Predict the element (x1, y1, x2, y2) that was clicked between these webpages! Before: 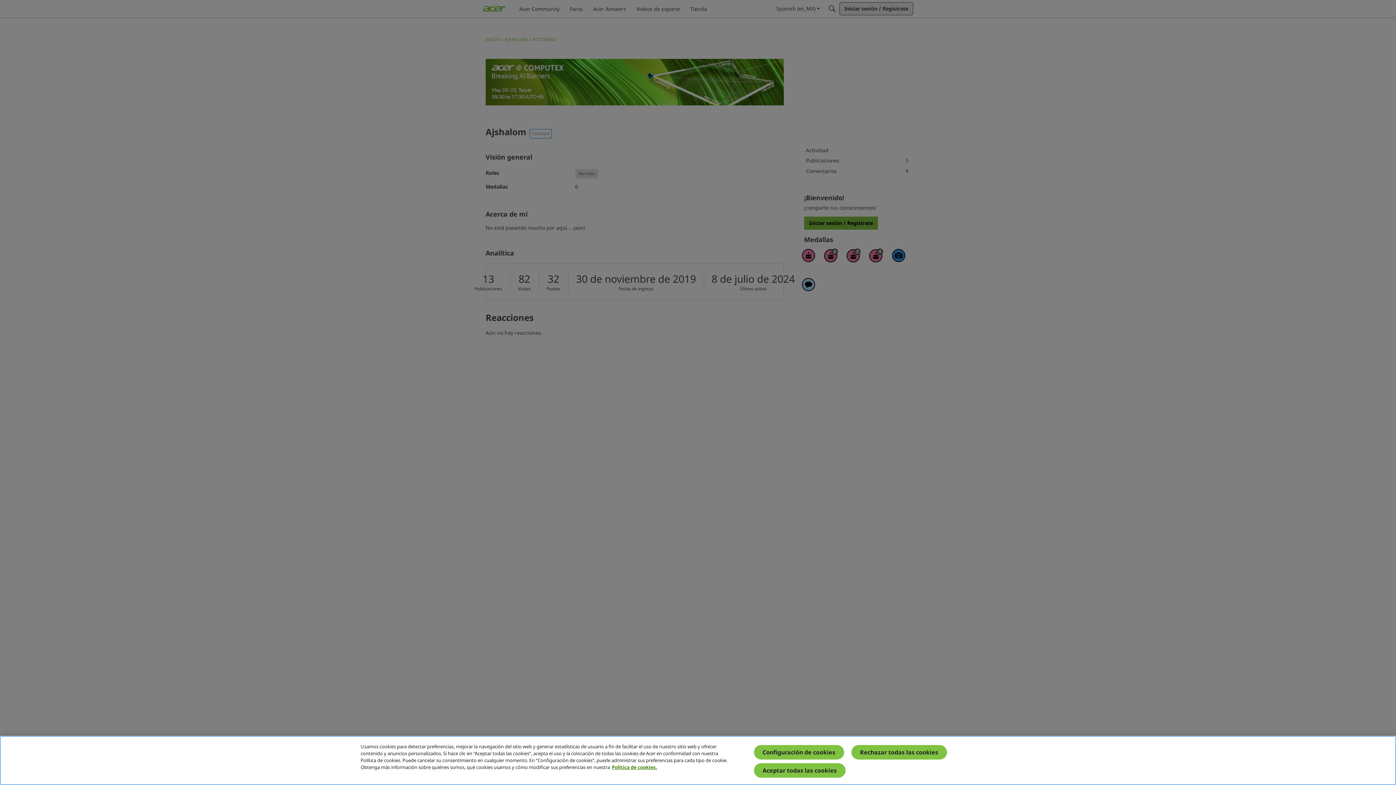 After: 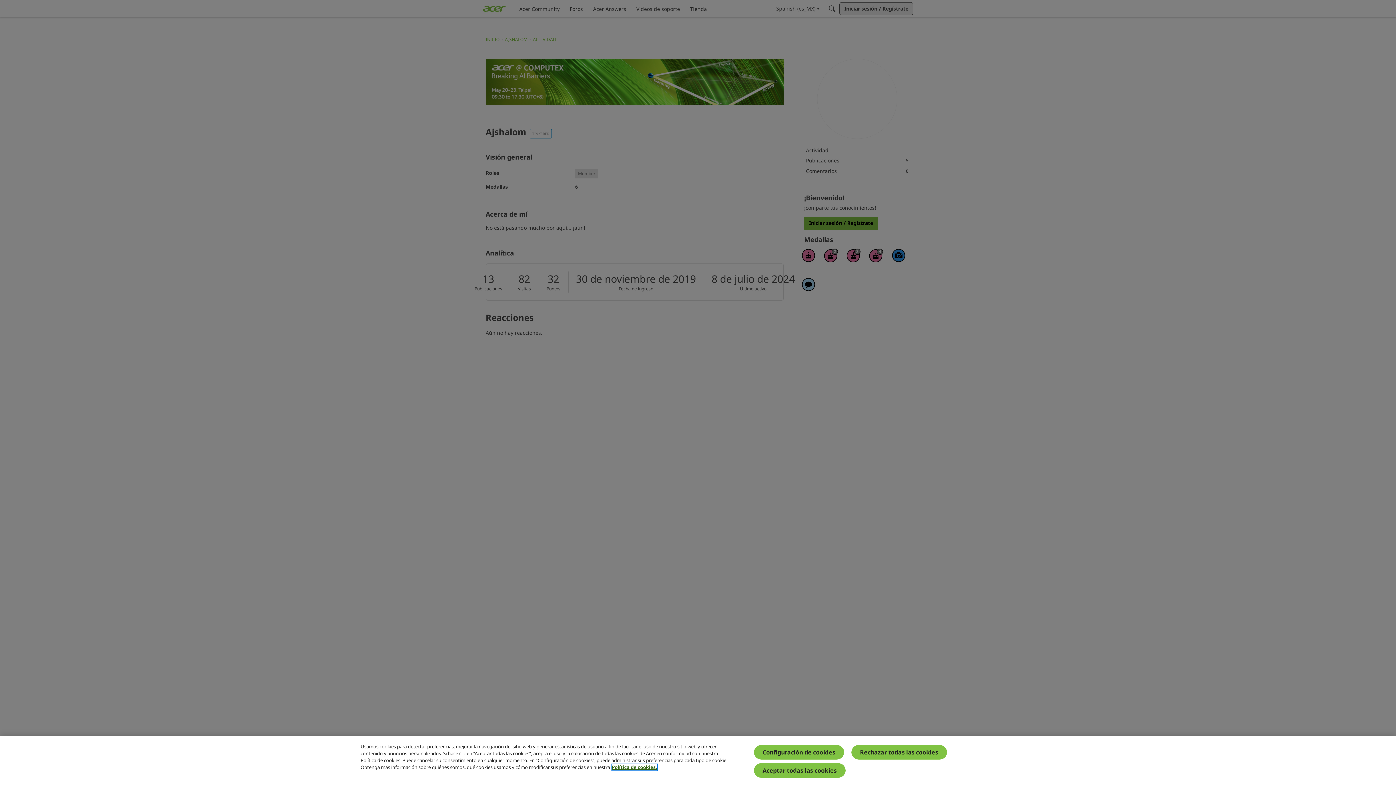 Action: bbox: (612, 764, 657, 770) label: Más información sobre su privacidad, abrir una nueva ventana